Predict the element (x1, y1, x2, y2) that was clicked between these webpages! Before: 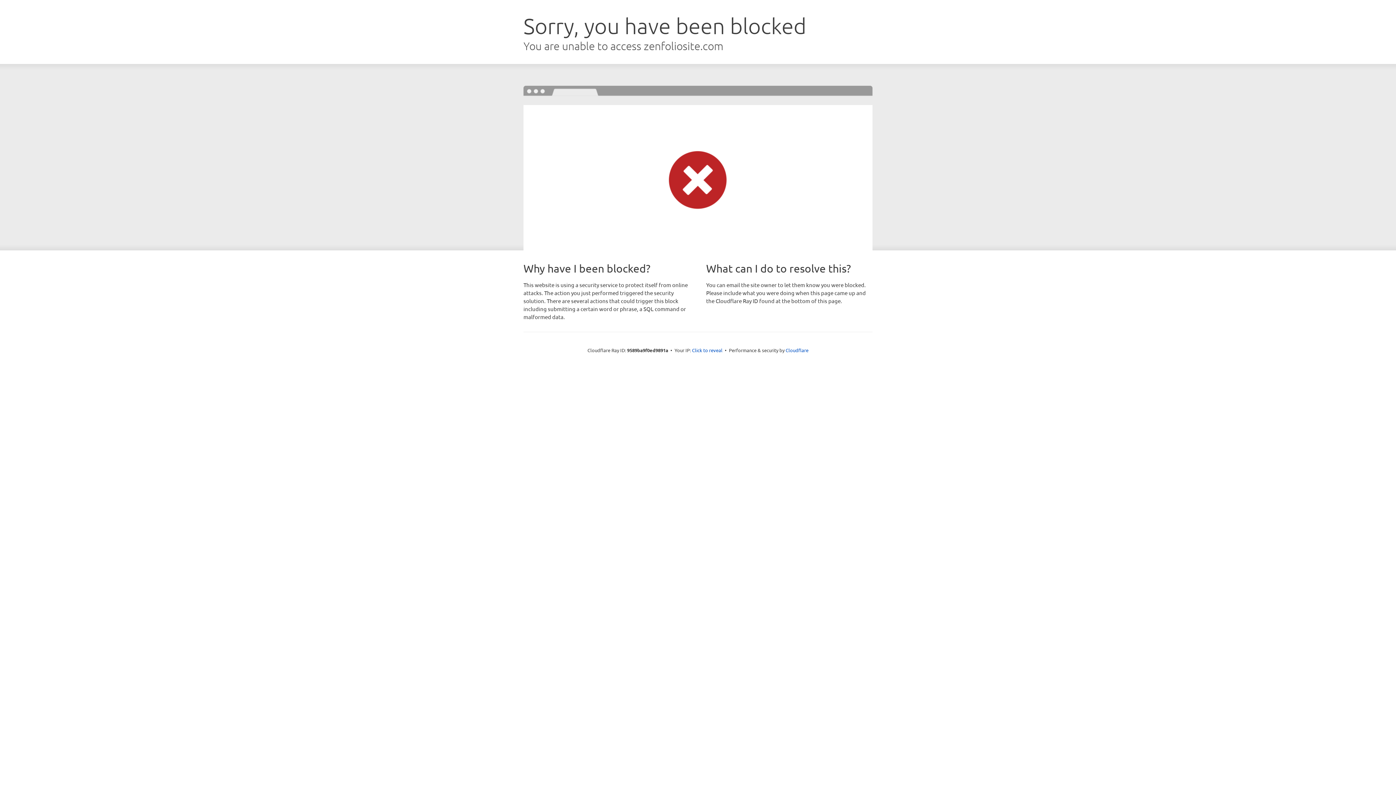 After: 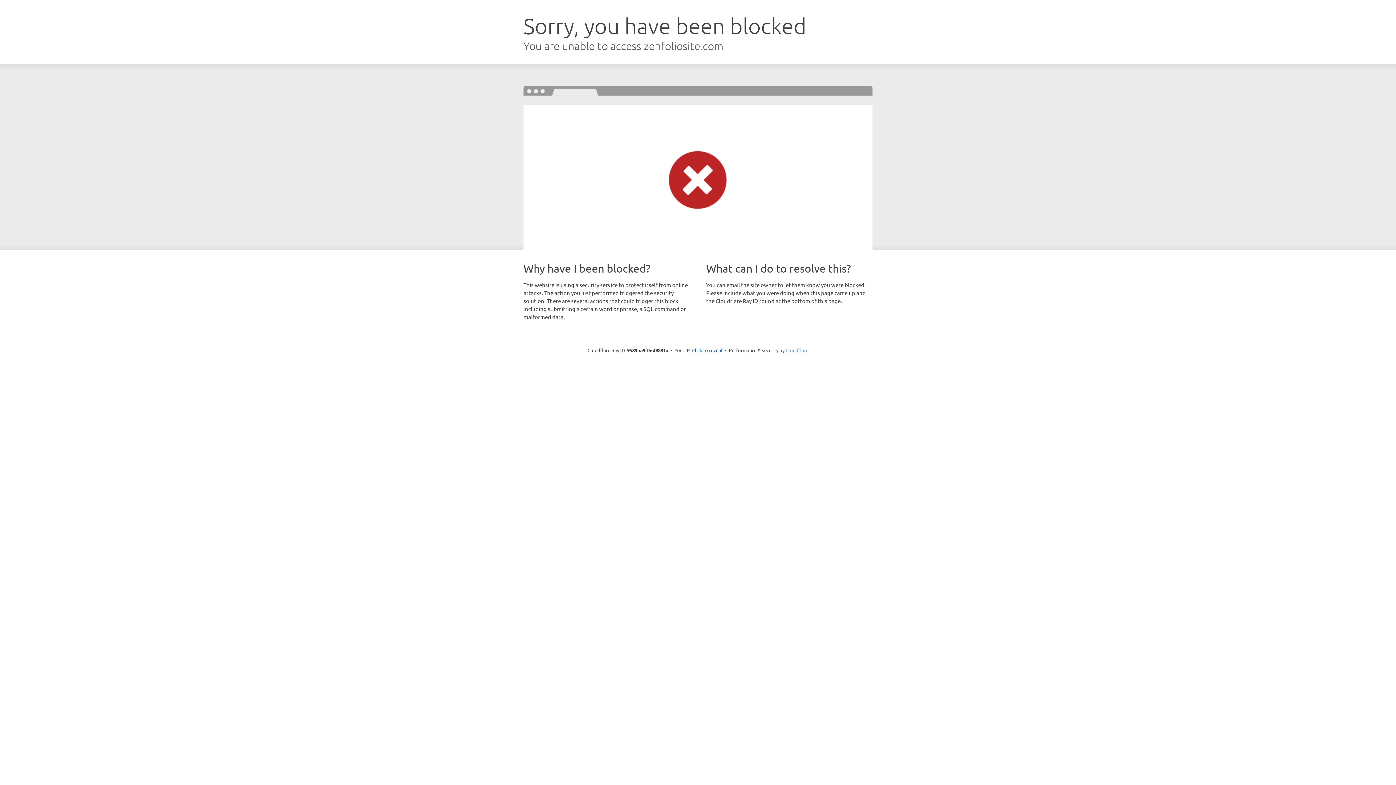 Action: bbox: (785, 347, 808, 353) label: Cloudflare